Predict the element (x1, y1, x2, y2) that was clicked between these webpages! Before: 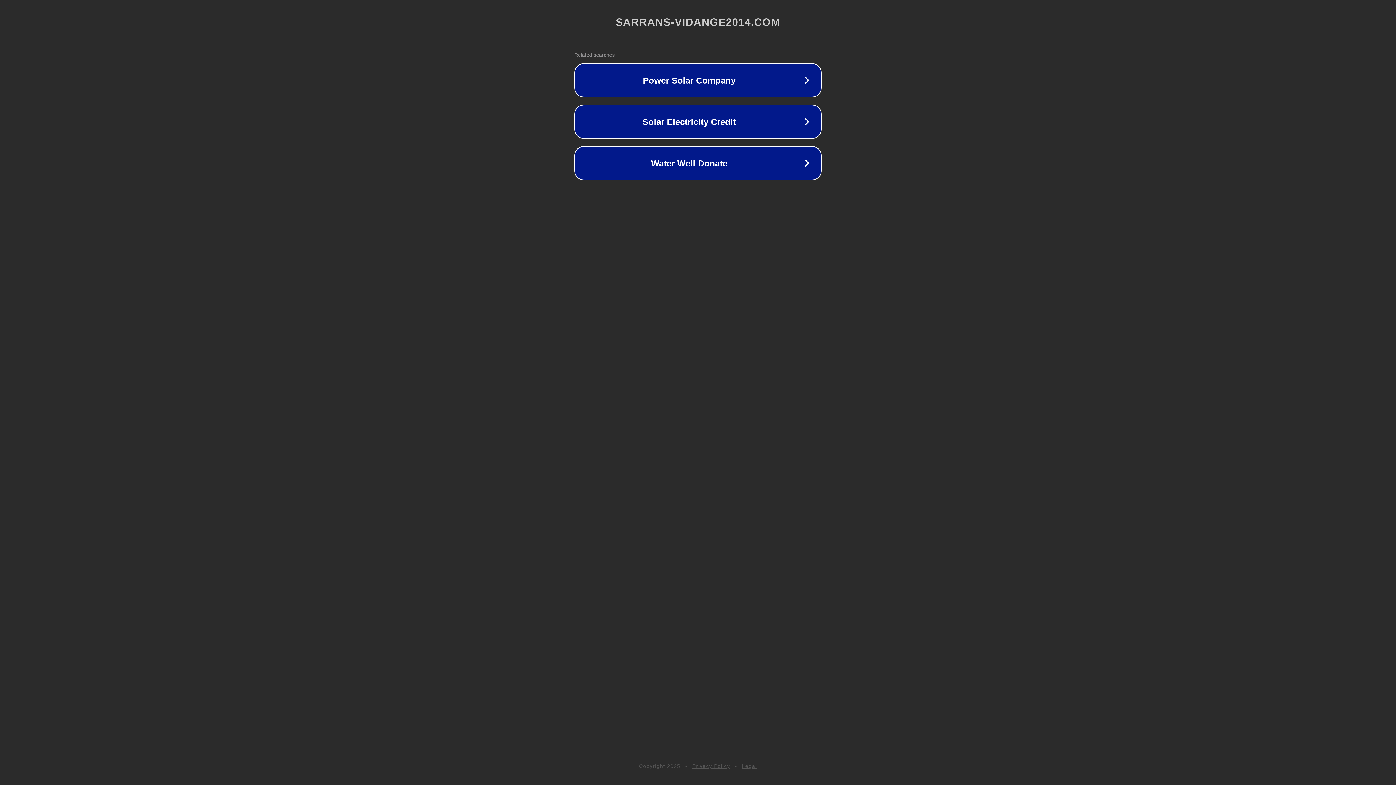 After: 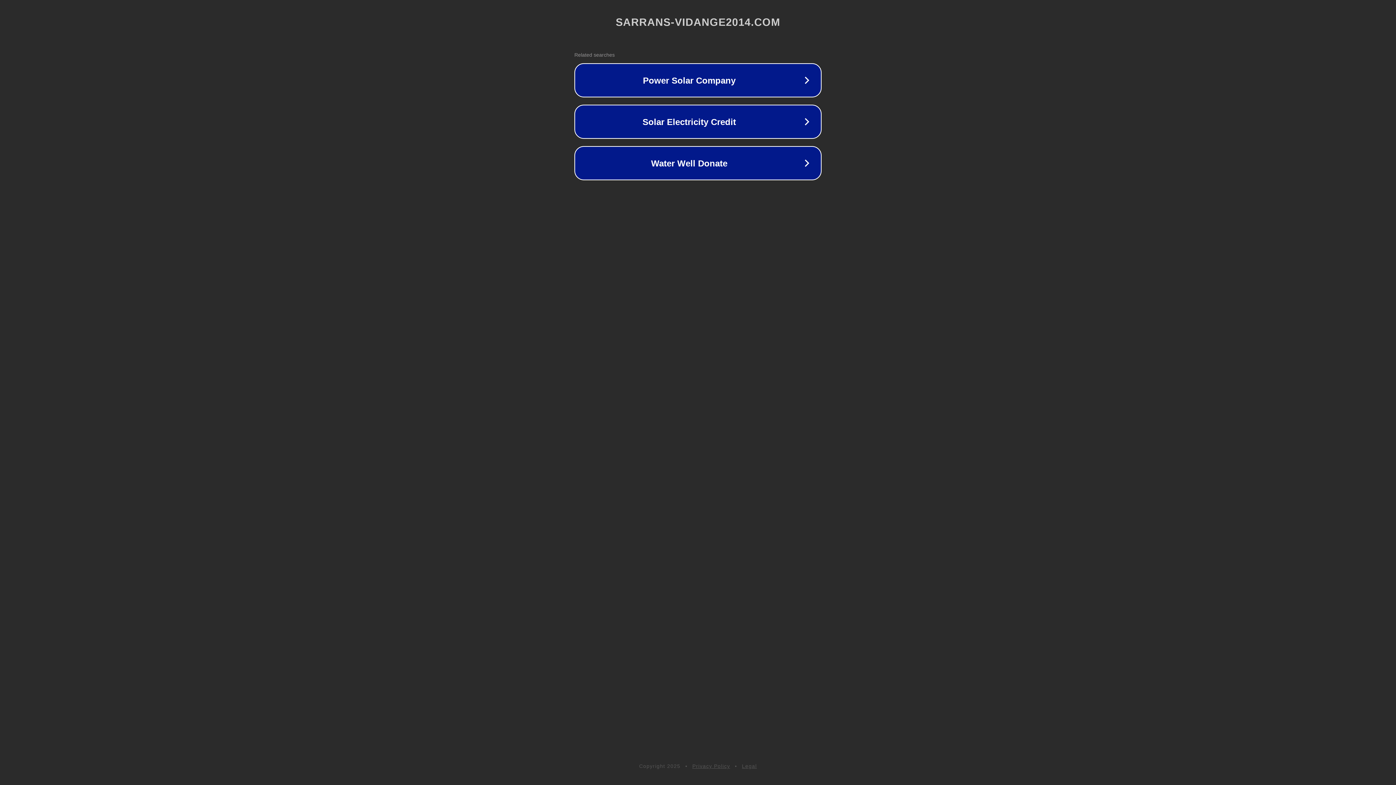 Action: label: Privacy Policy bbox: (692, 763, 730, 769)